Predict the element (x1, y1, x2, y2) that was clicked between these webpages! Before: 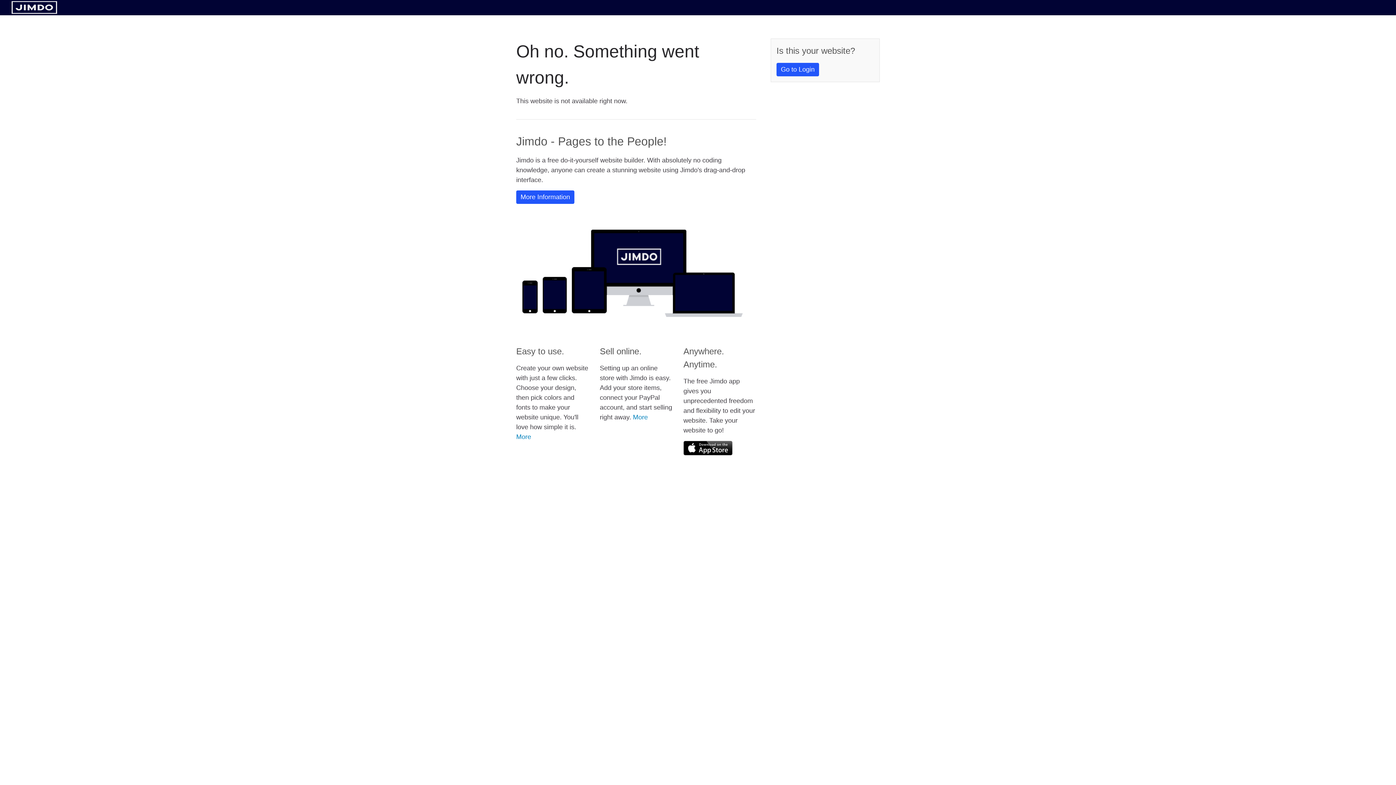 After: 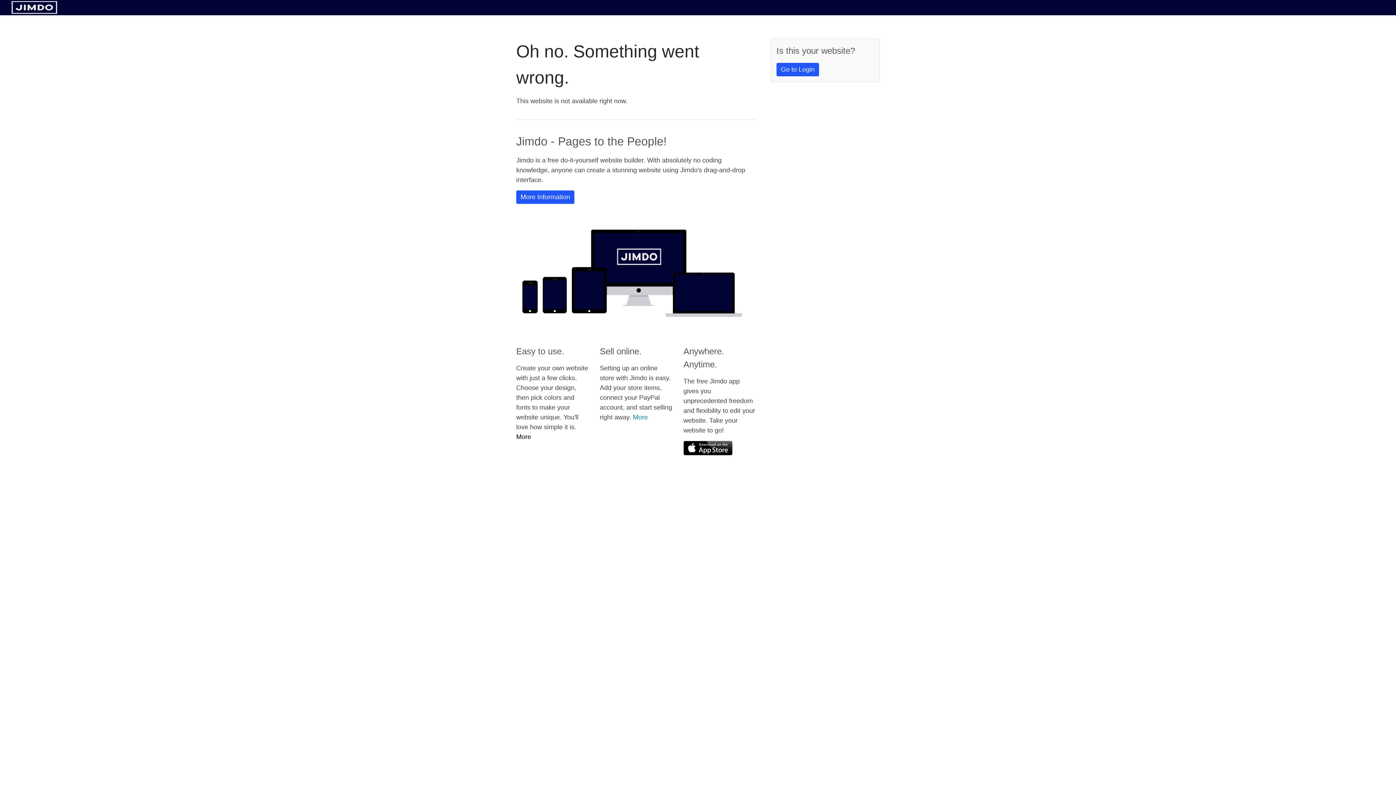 Action: bbox: (516, 433, 531, 440) label: More